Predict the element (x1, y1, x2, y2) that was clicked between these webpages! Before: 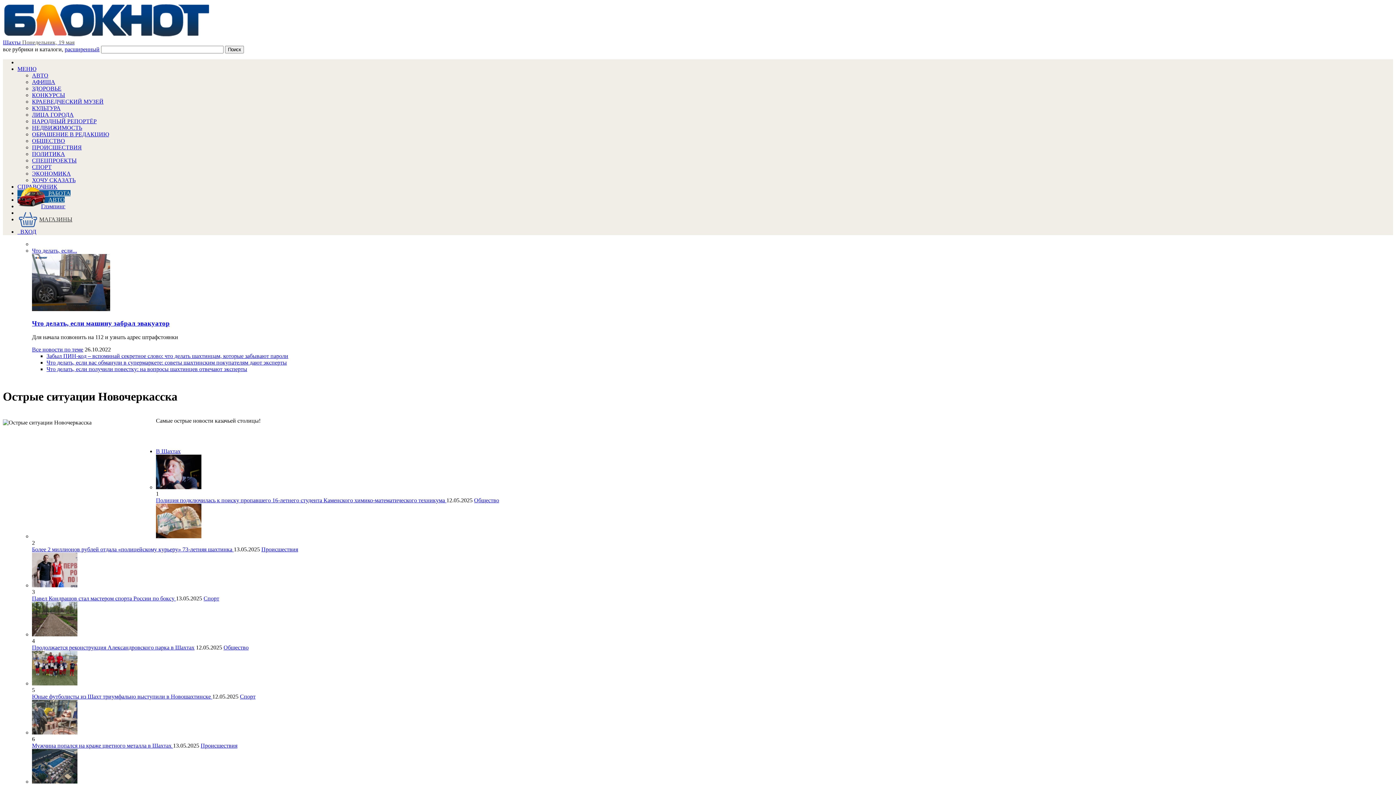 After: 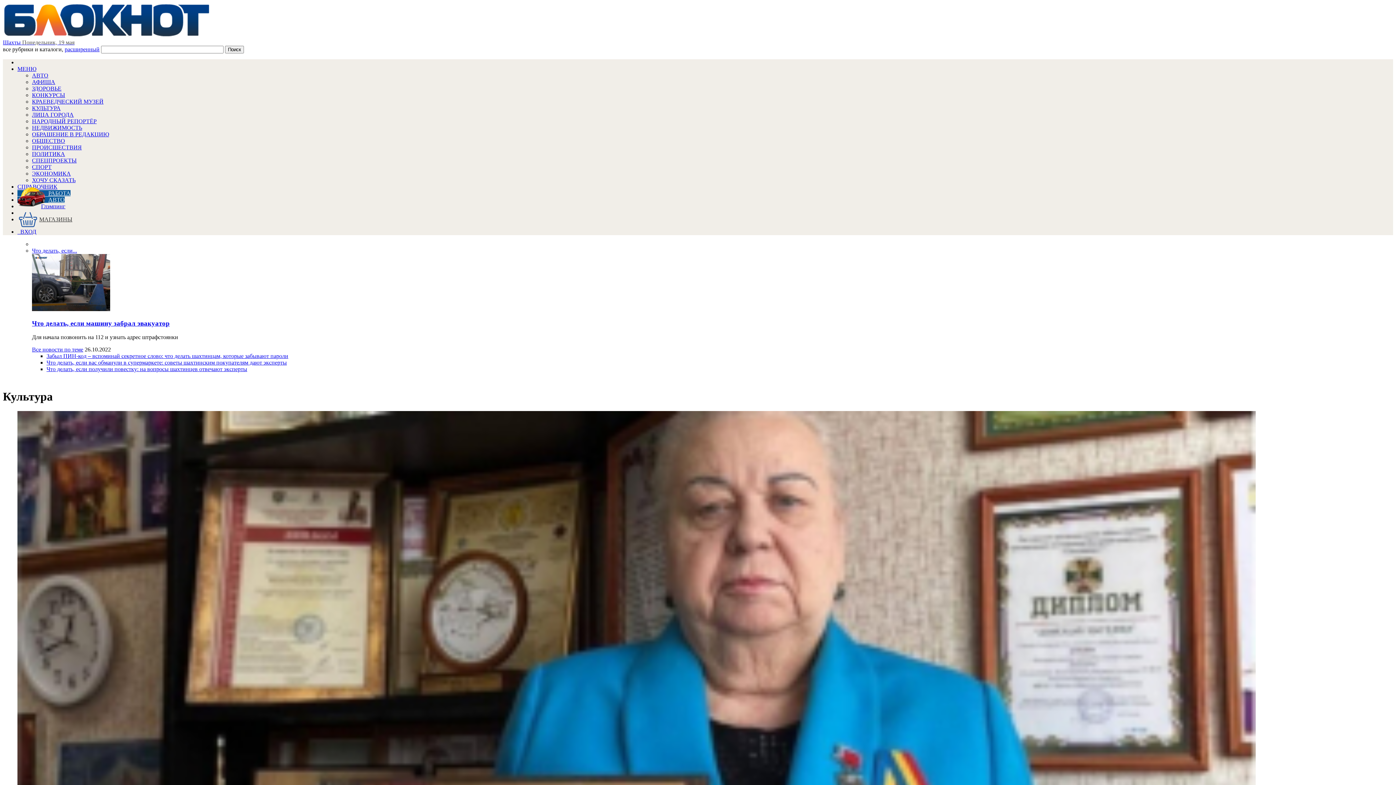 Action: label: КУЛЬТУРА bbox: (32, 105, 60, 111)